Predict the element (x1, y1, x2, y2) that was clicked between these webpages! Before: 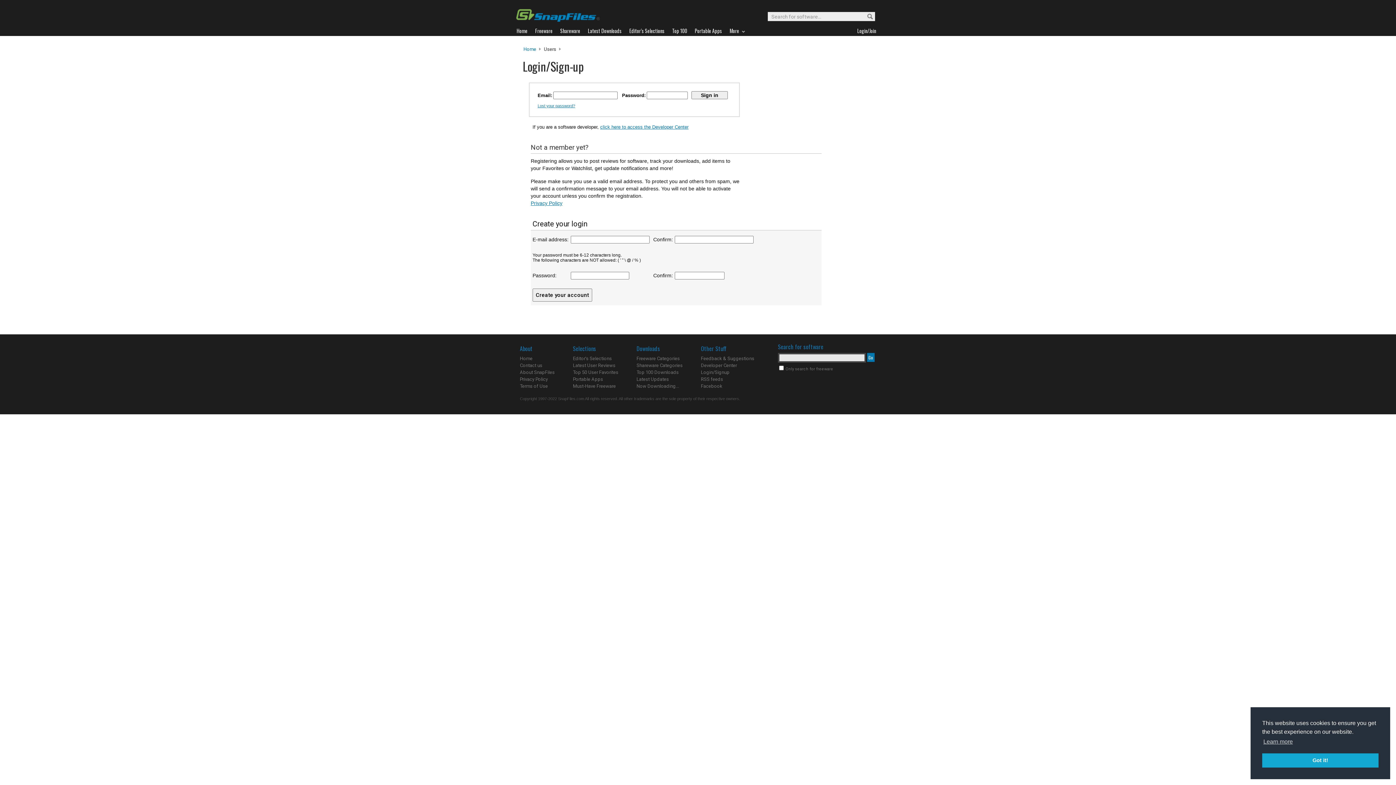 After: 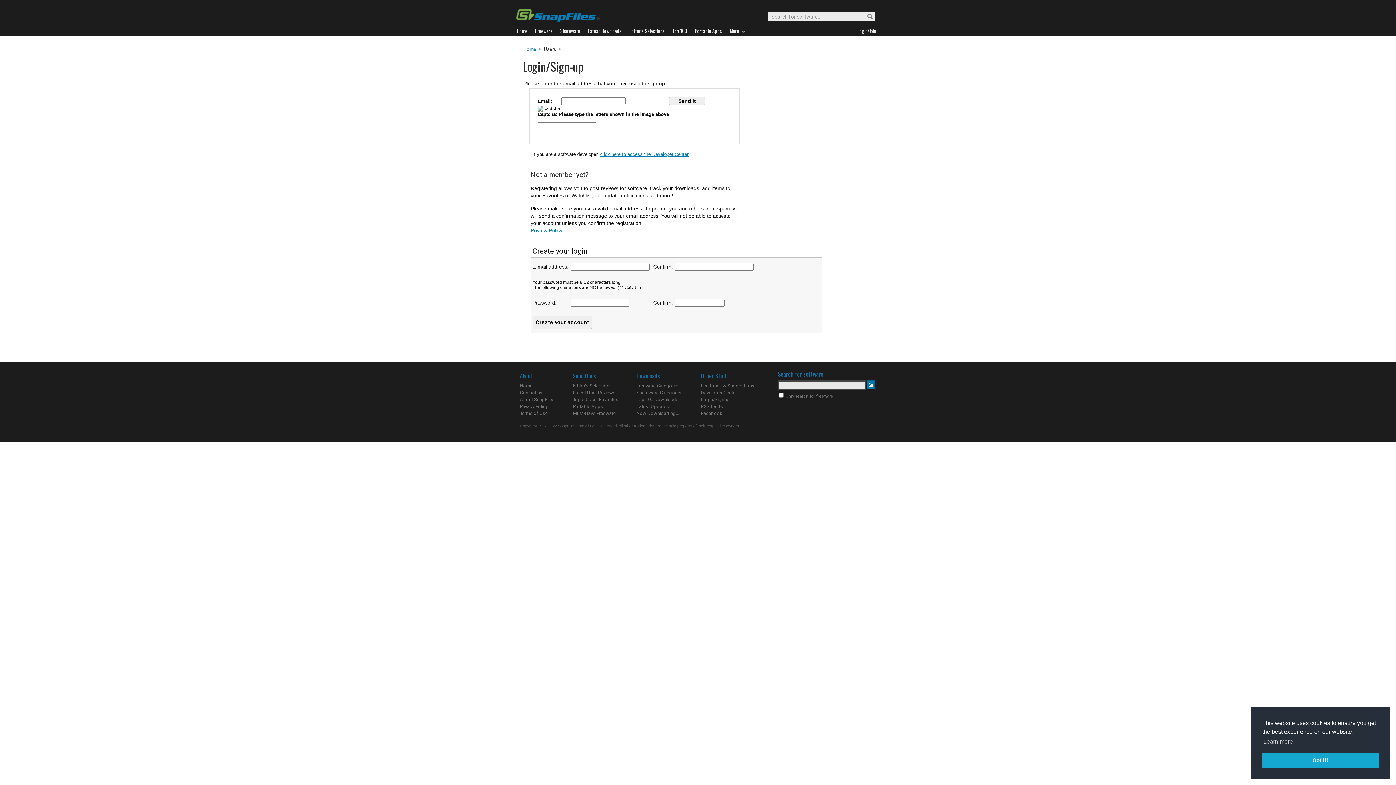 Action: bbox: (537, 103, 575, 108) label: Lost your password?